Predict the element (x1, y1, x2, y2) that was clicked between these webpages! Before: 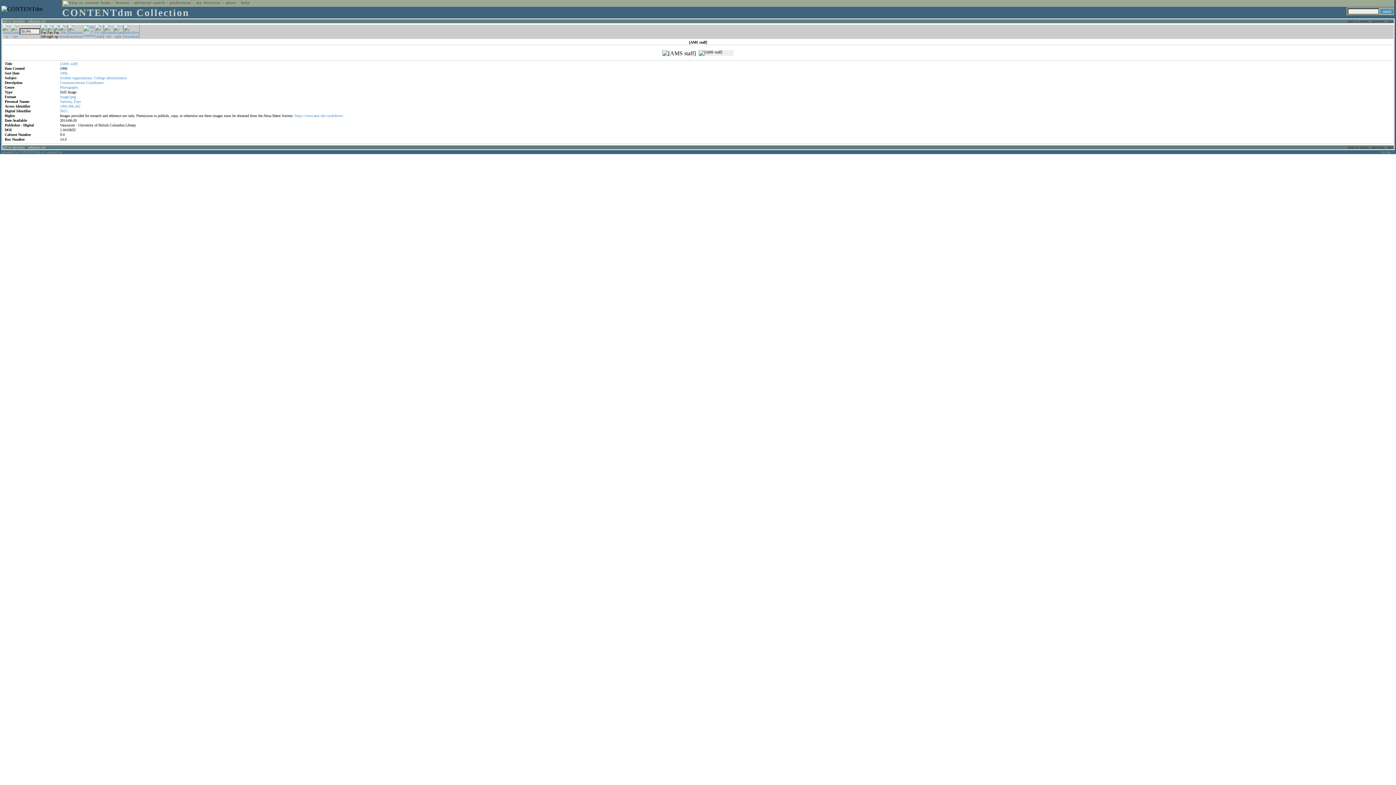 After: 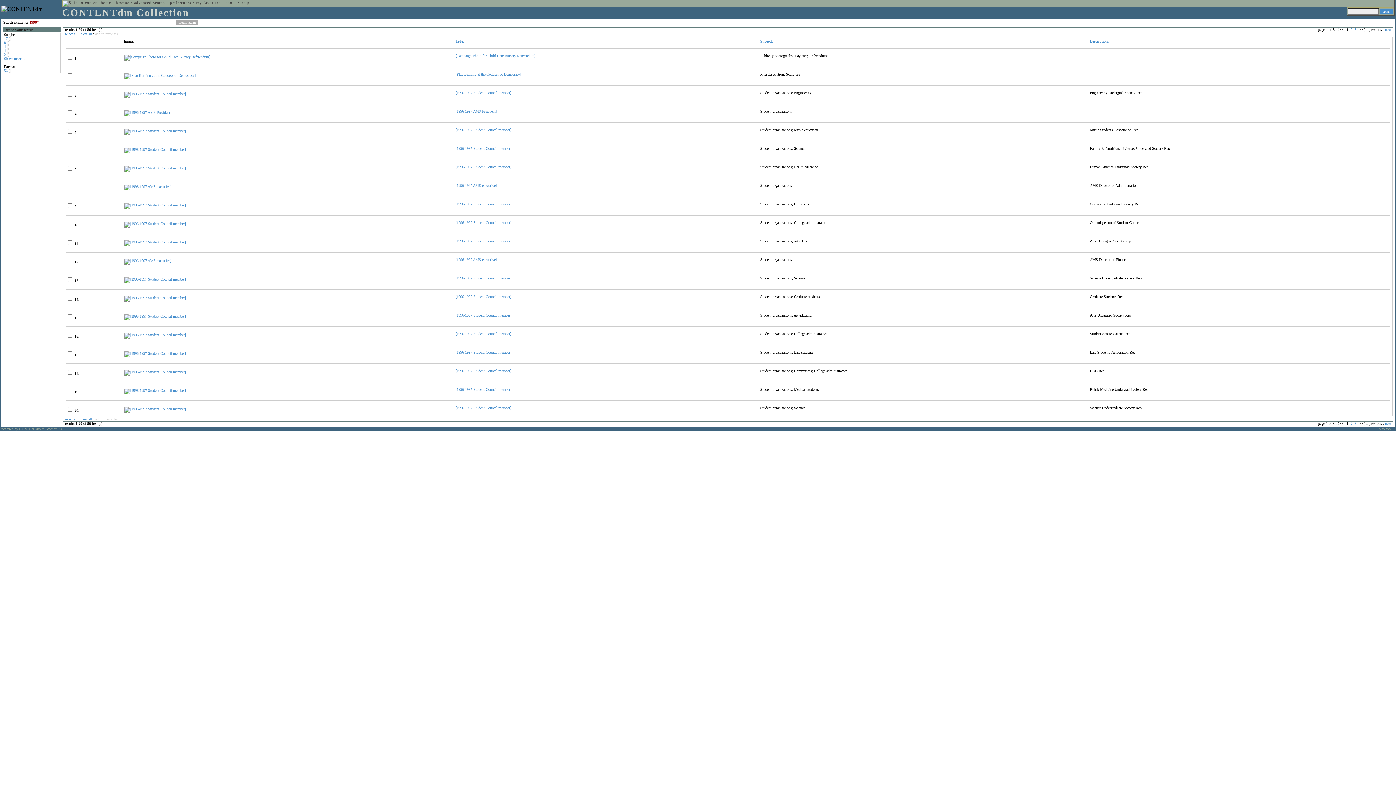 Action: label: 1996 bbox: (60, 71, 67, 75)